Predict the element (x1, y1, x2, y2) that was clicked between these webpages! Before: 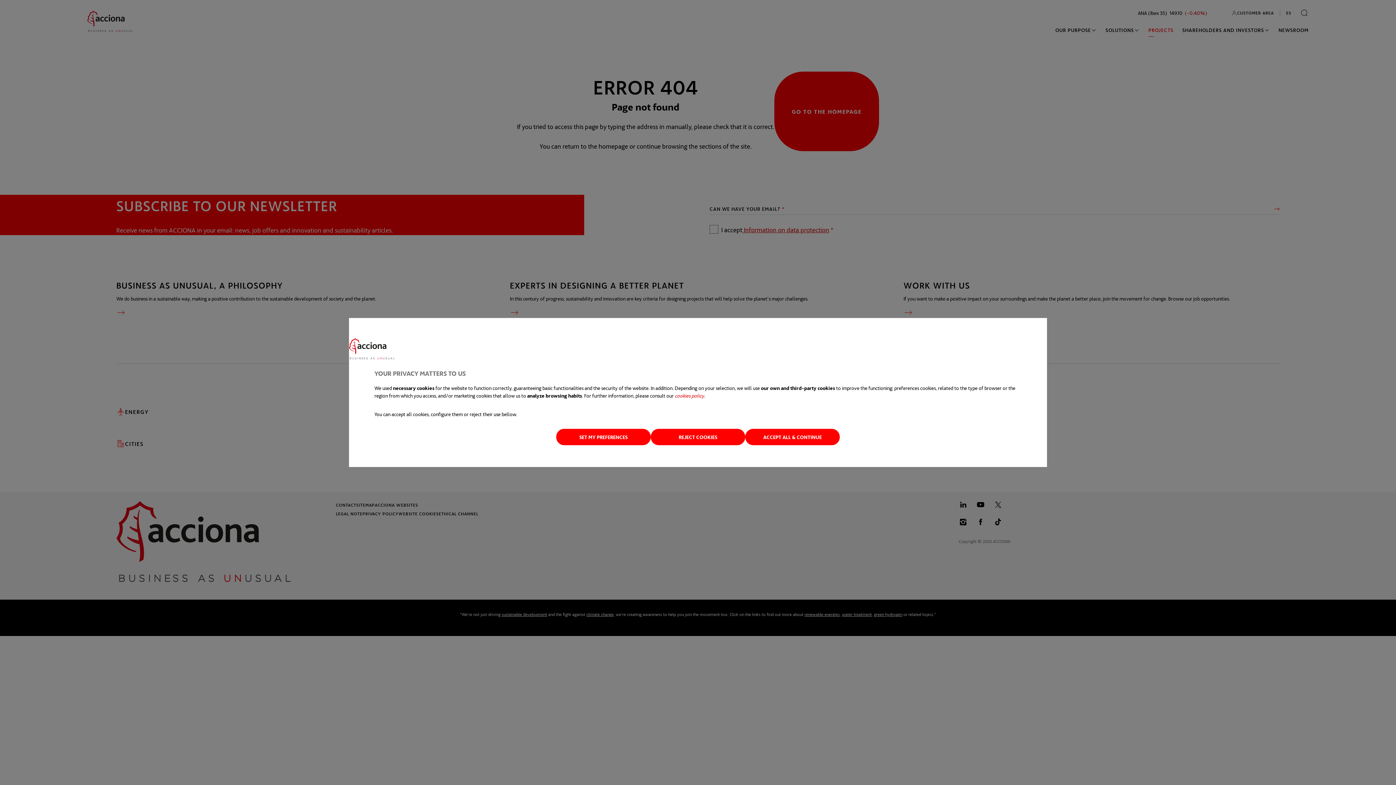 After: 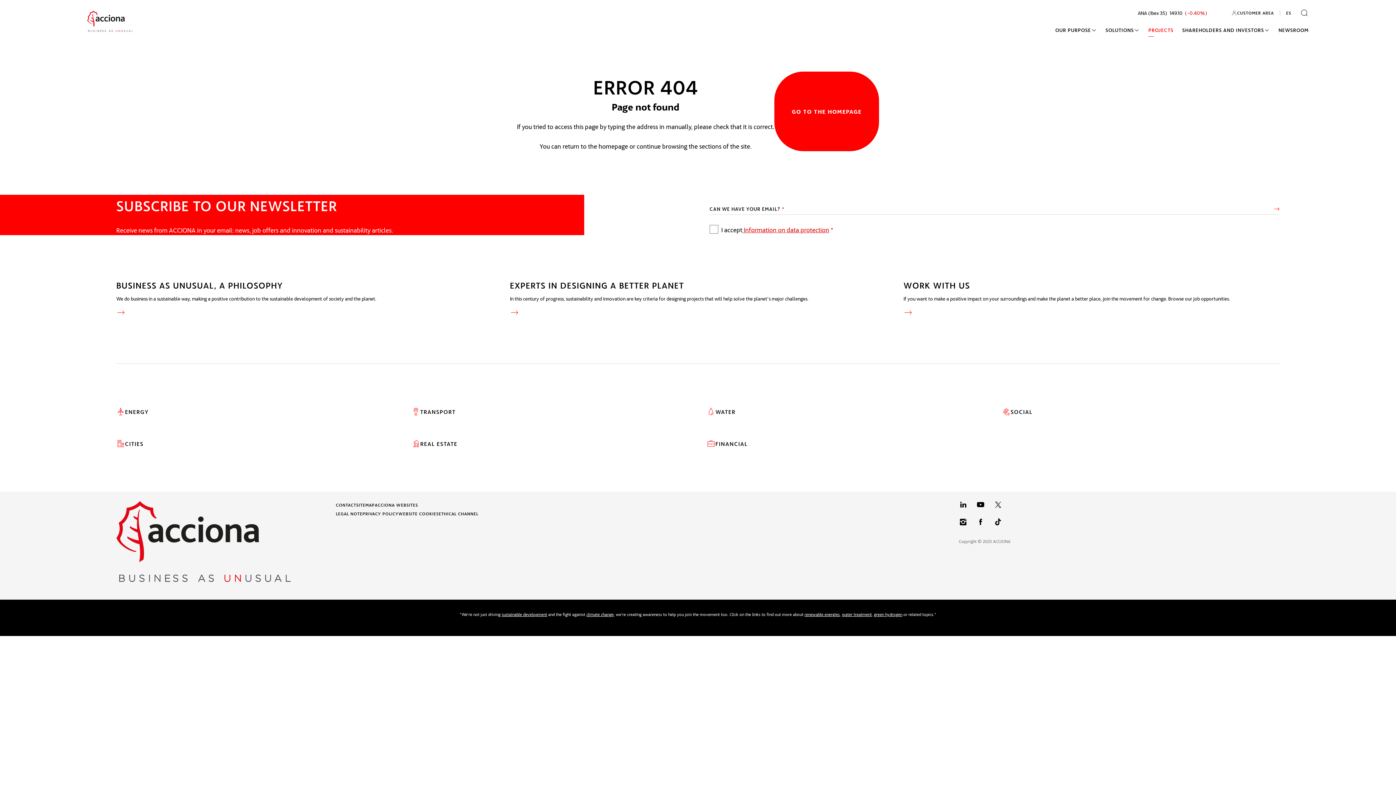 Action: bbox: (650, 429, 745, 445) label: REJECT COOKIES